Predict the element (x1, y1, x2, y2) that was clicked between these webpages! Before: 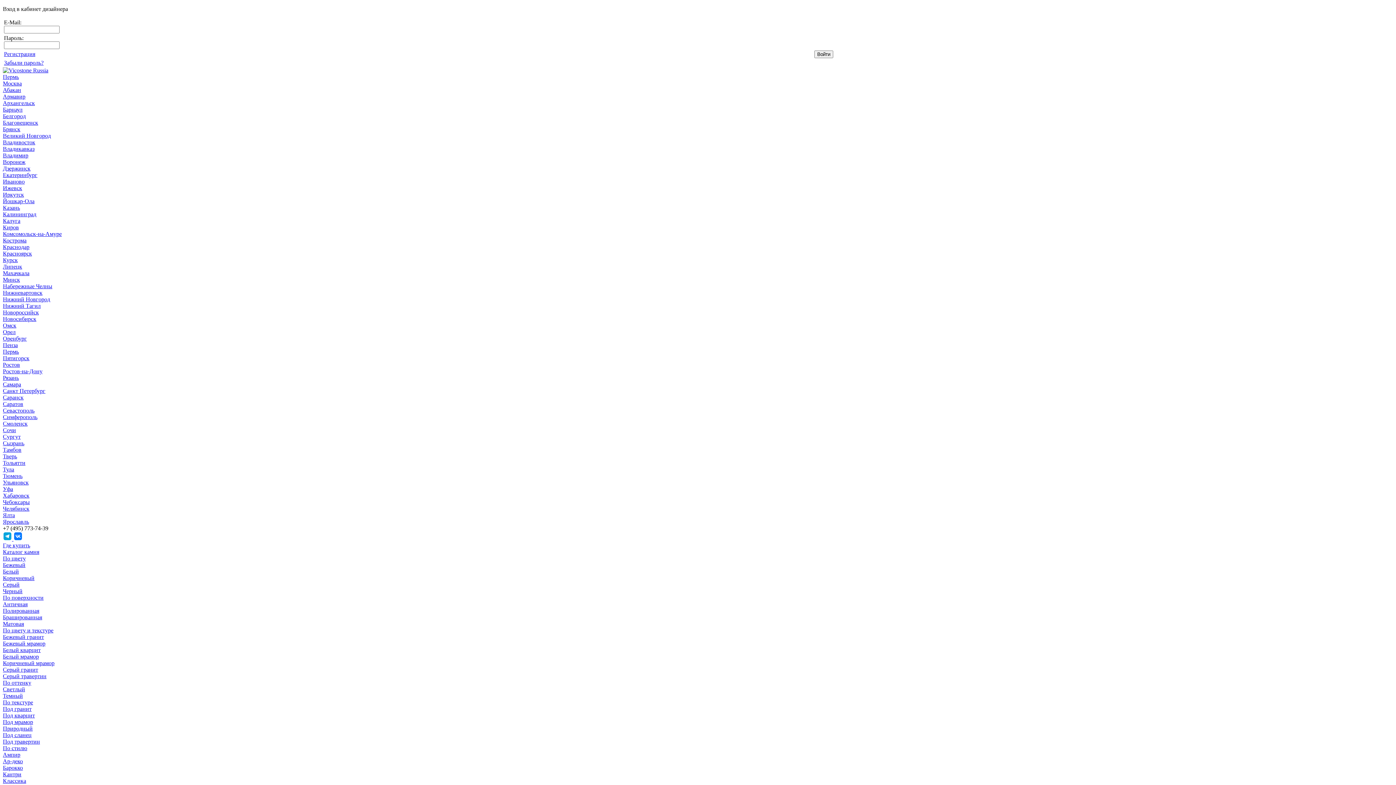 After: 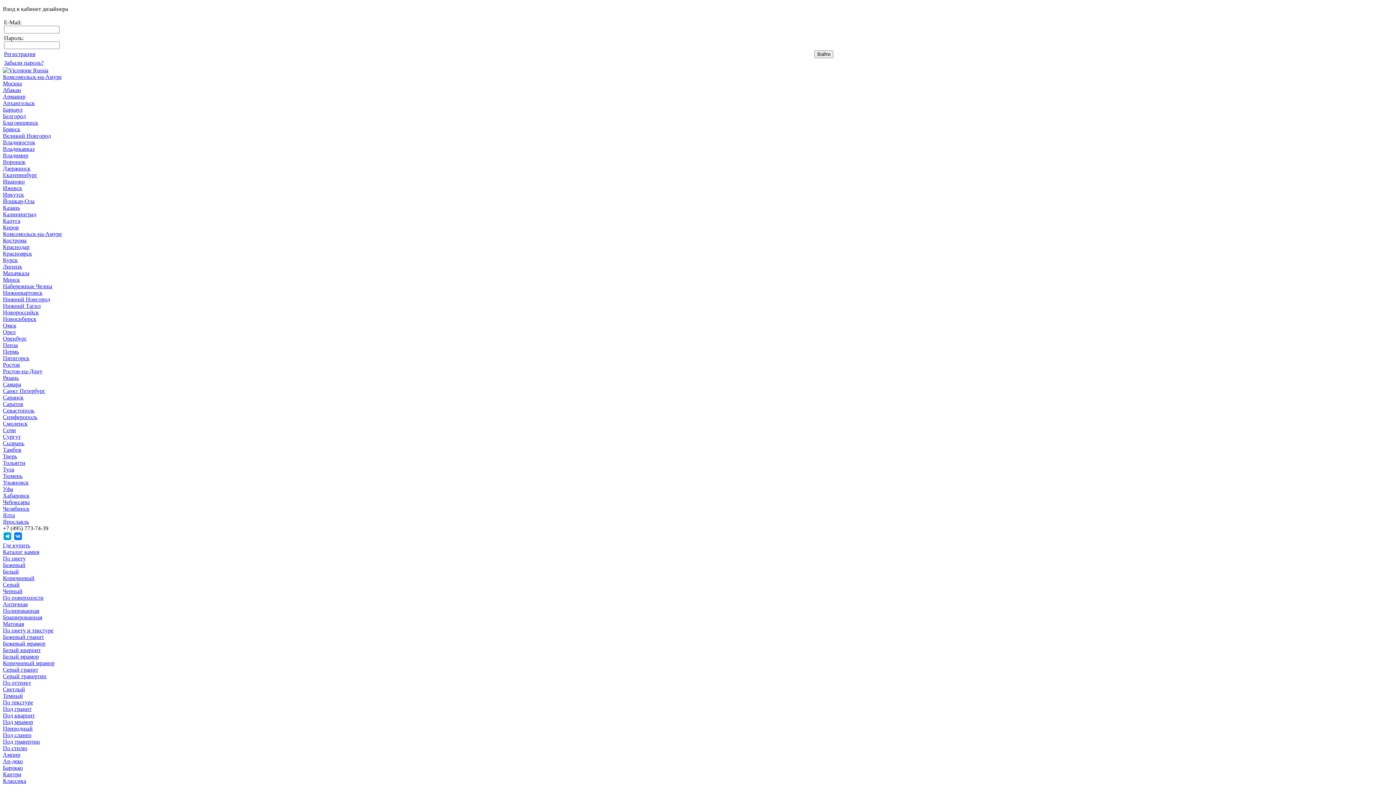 Action: label: Комсомольск-на-Амуре bbox: (2, 230, 61, 237)